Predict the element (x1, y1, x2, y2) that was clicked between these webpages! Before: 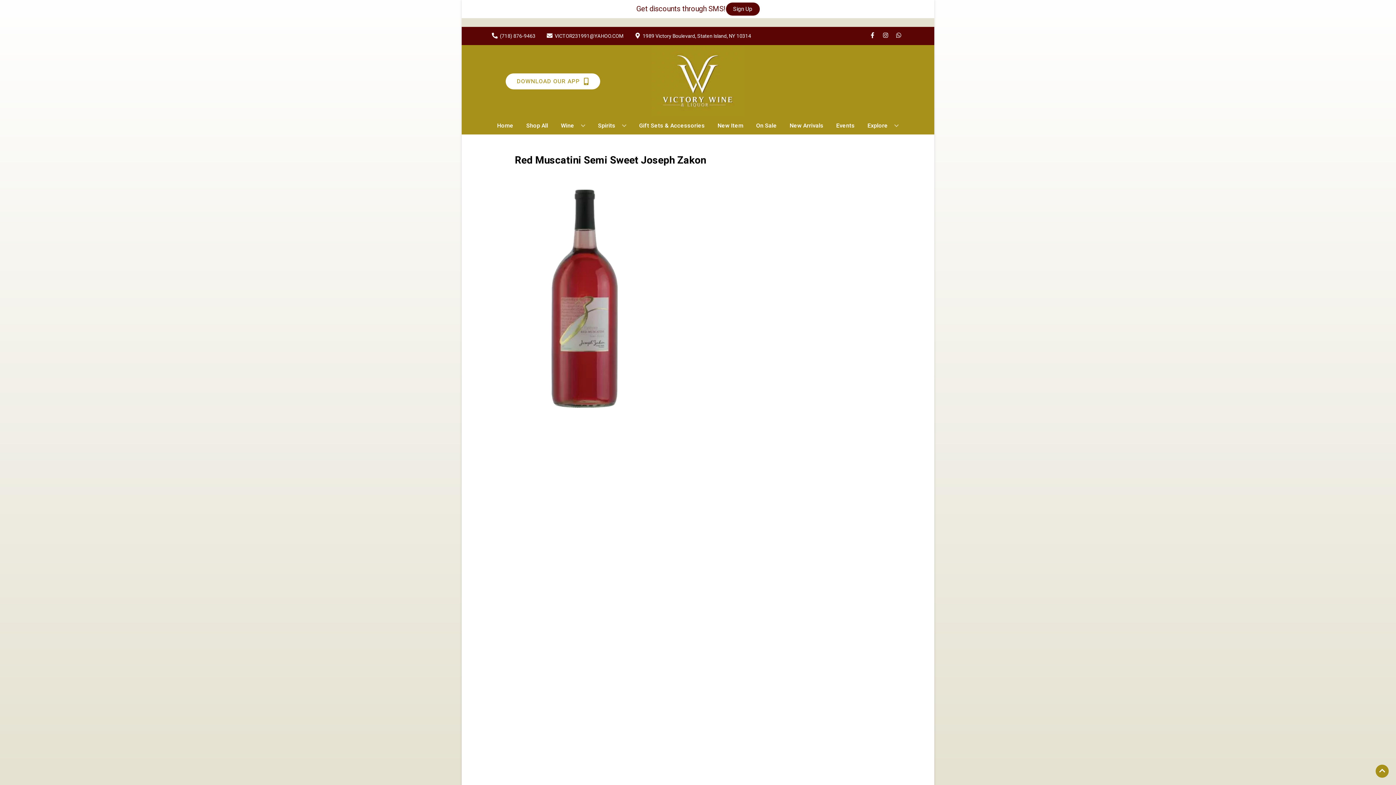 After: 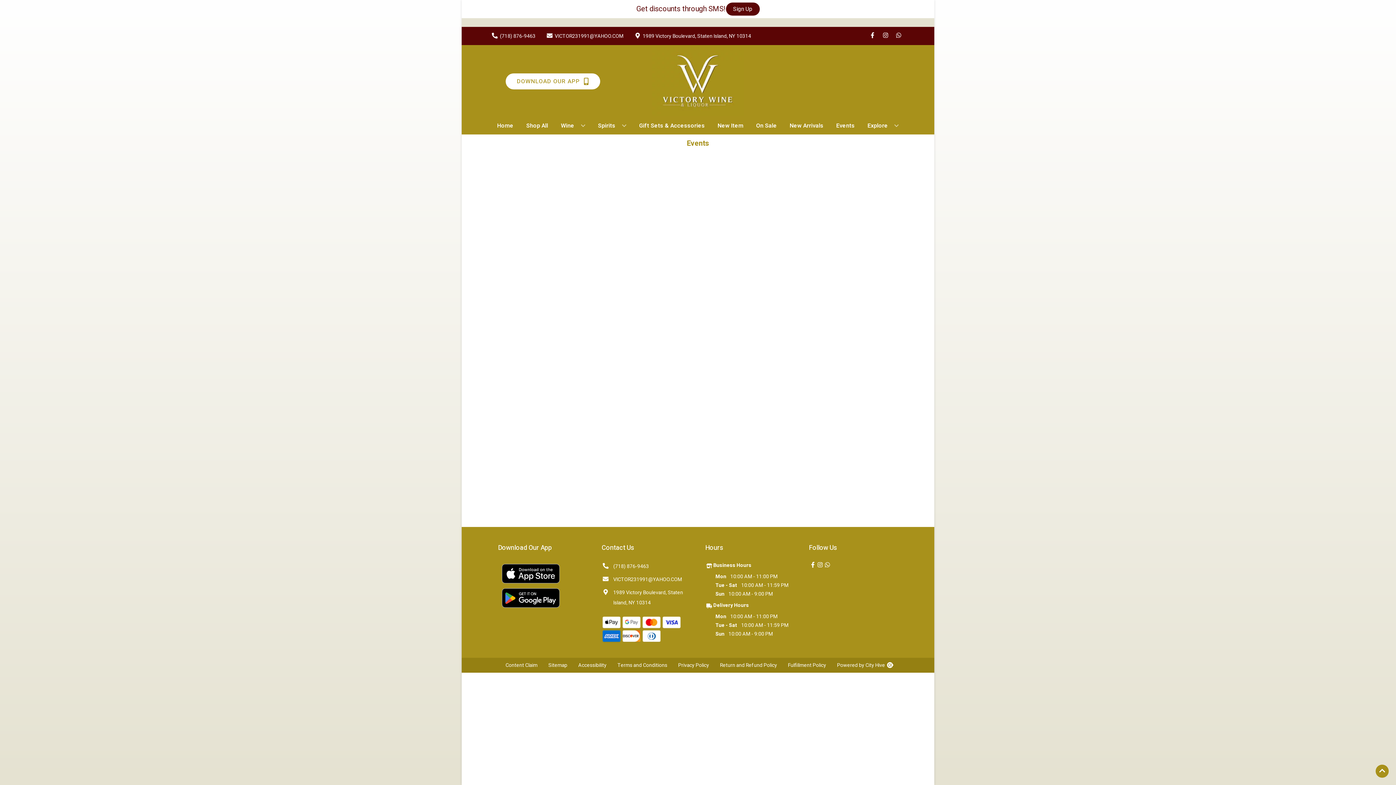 Action: bbox: (833, 117, 857, 133) label: Events